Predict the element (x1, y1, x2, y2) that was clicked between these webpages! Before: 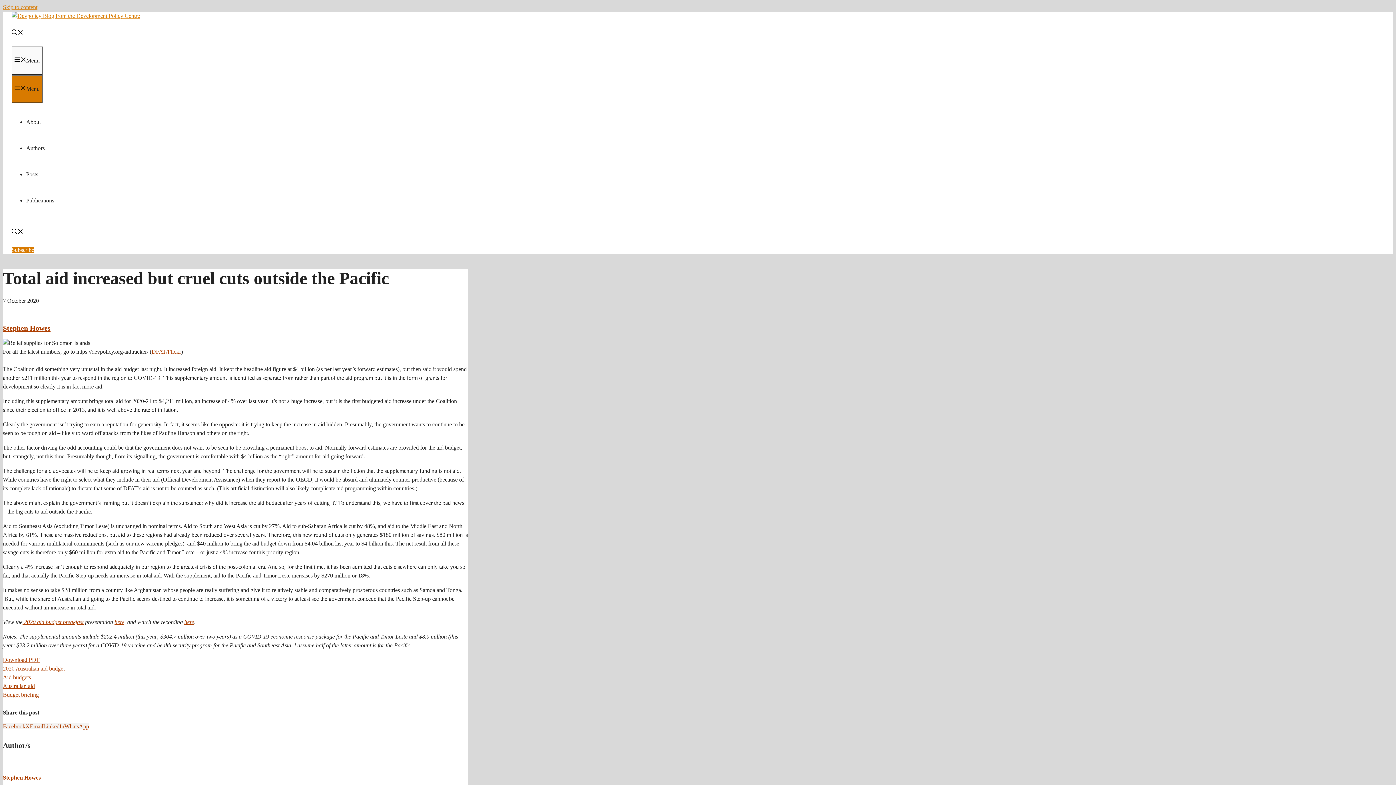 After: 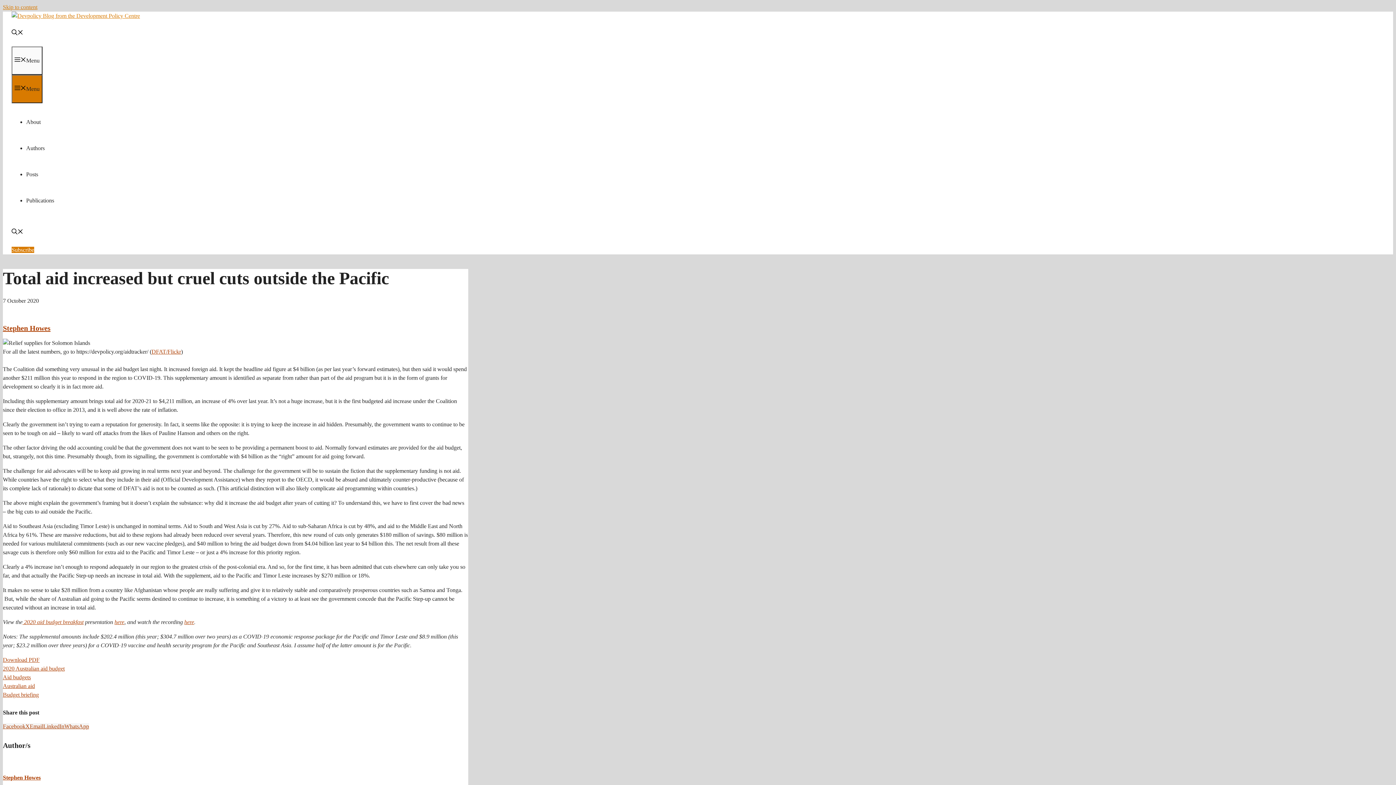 Action: label: Email bbox: (29, 723, 43, 729)